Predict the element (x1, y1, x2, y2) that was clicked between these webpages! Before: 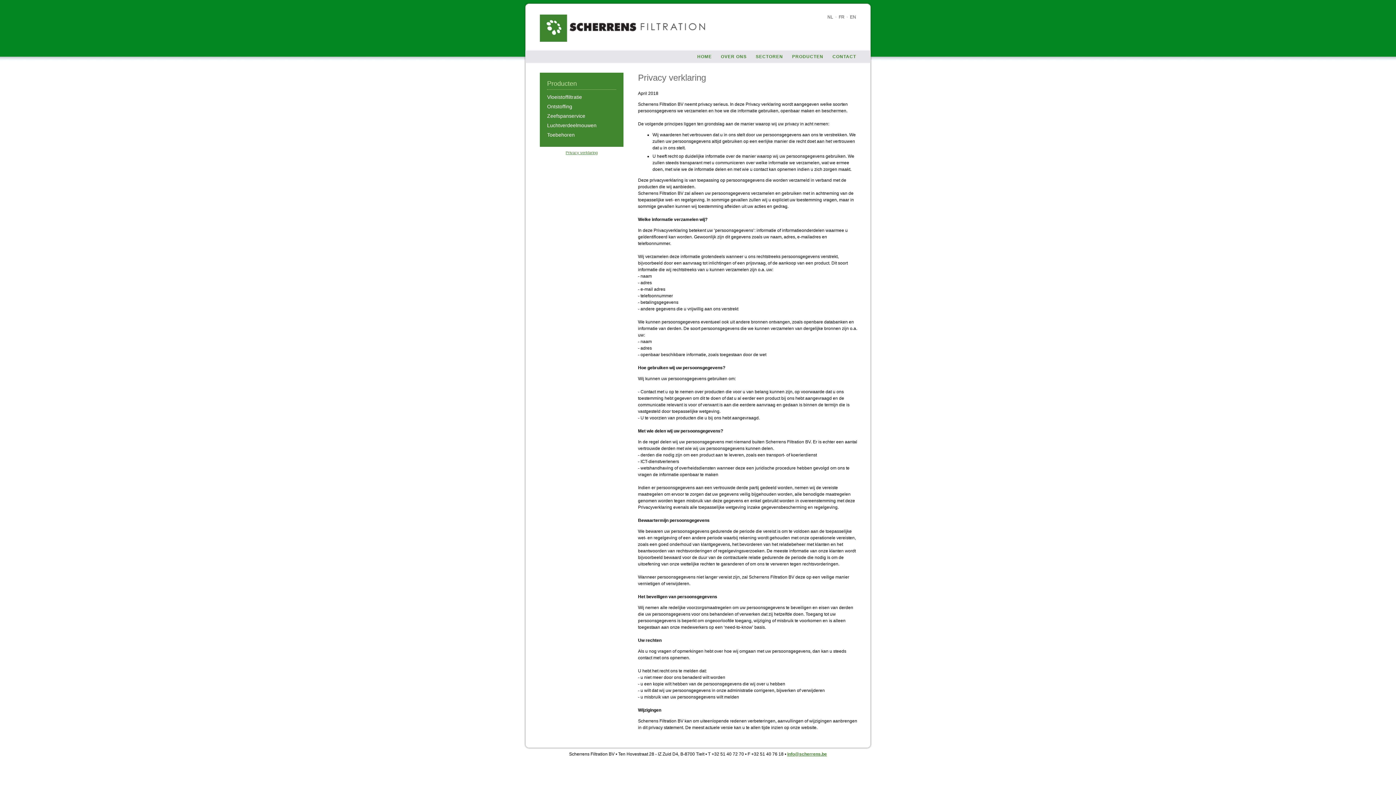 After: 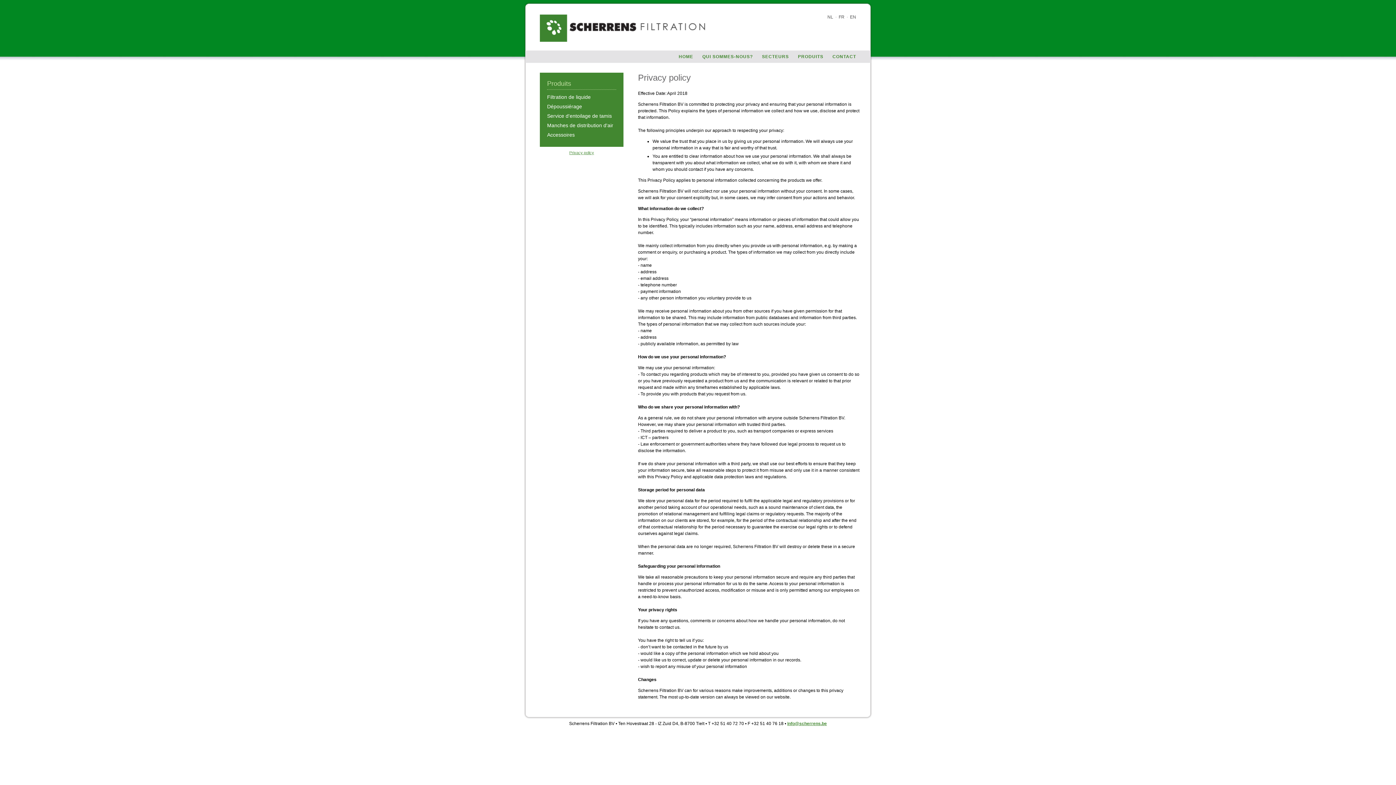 Action: label: FR bbox: (838, 14, 844, 19)